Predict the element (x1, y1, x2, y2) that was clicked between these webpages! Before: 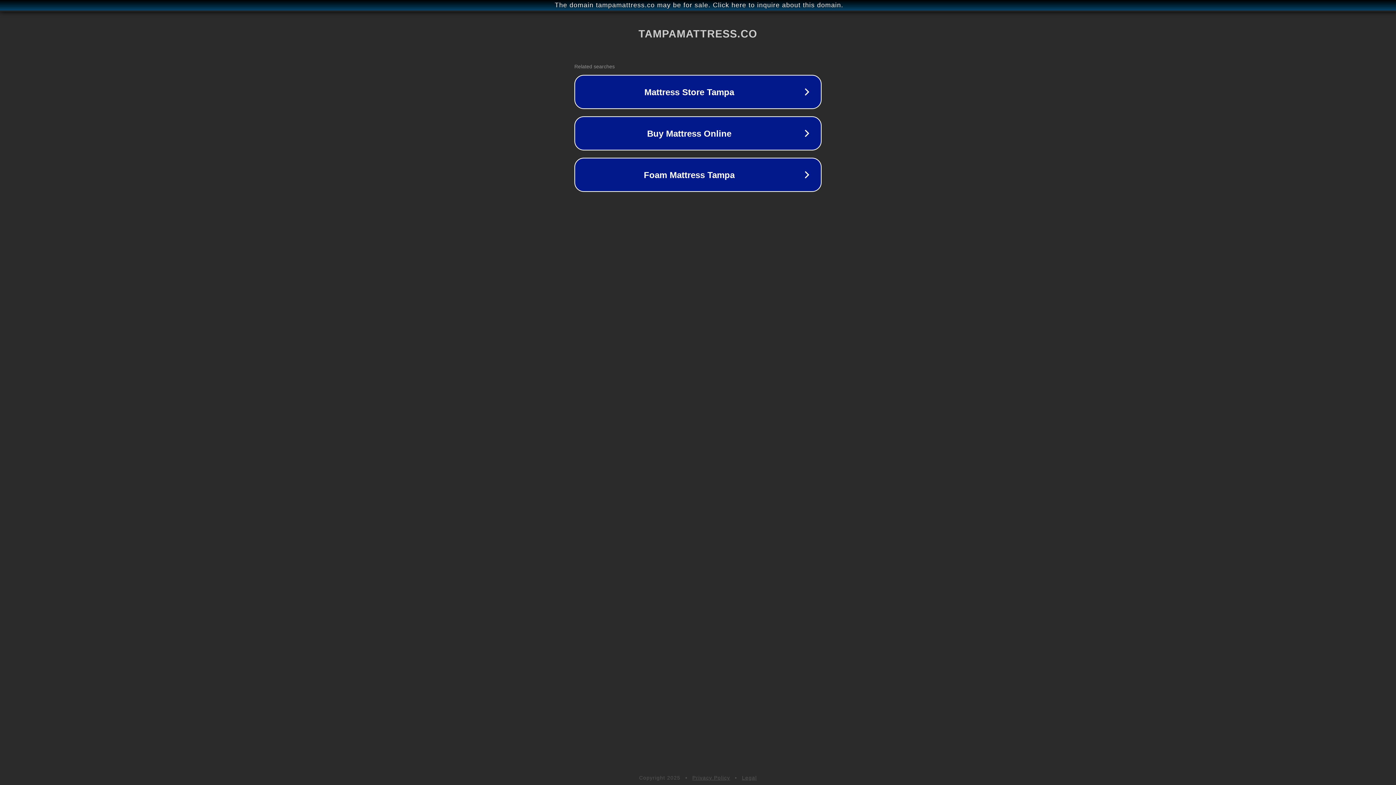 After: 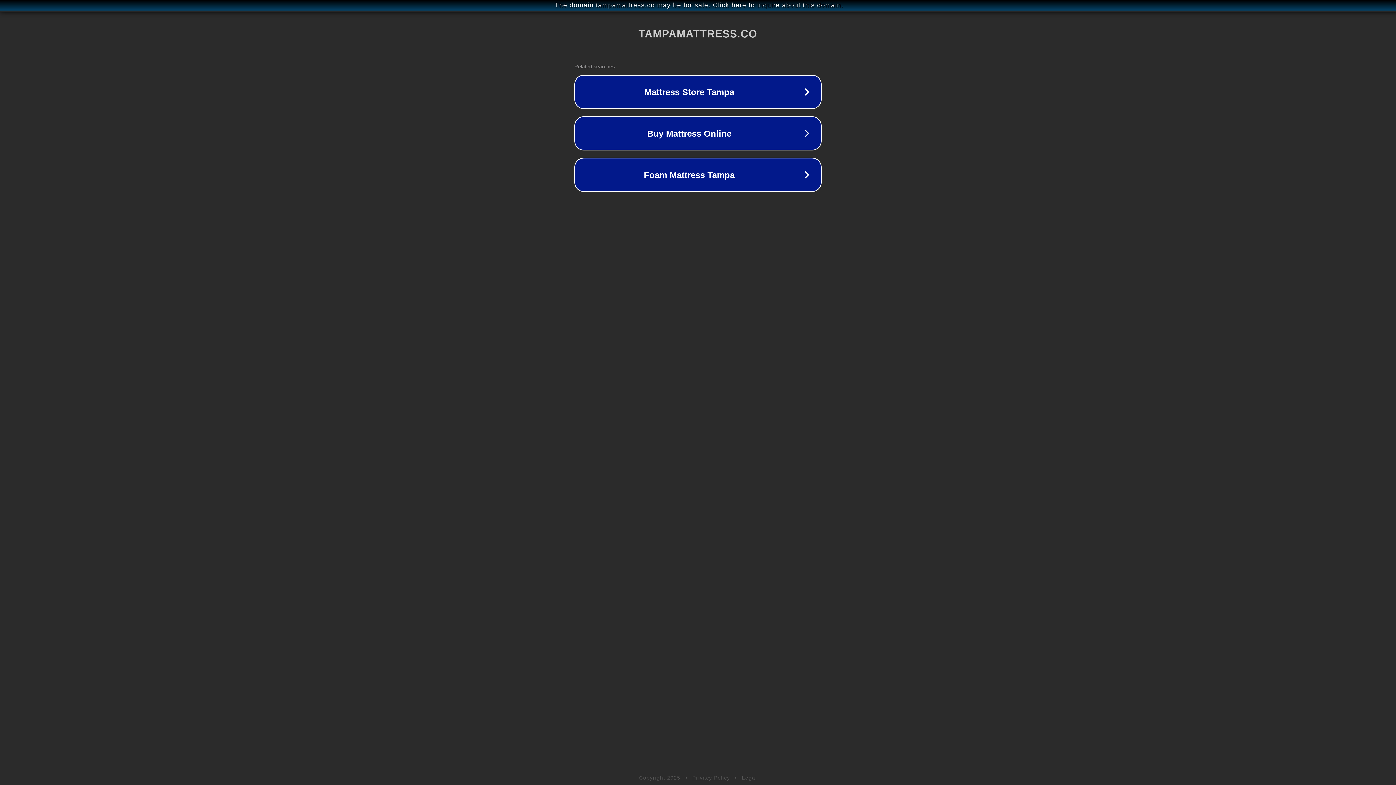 Action: bbox: (692, 775, 730, 781) label: Privacy Policy